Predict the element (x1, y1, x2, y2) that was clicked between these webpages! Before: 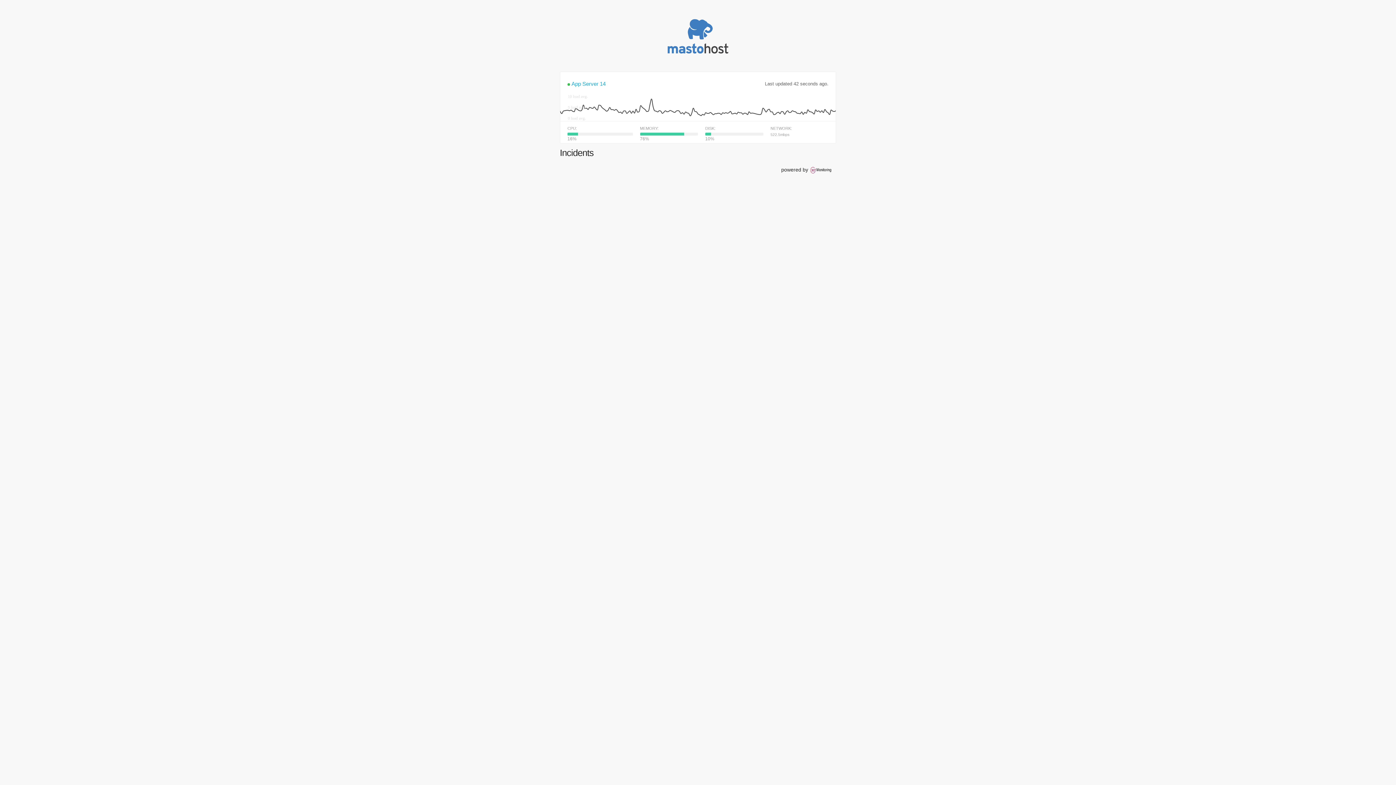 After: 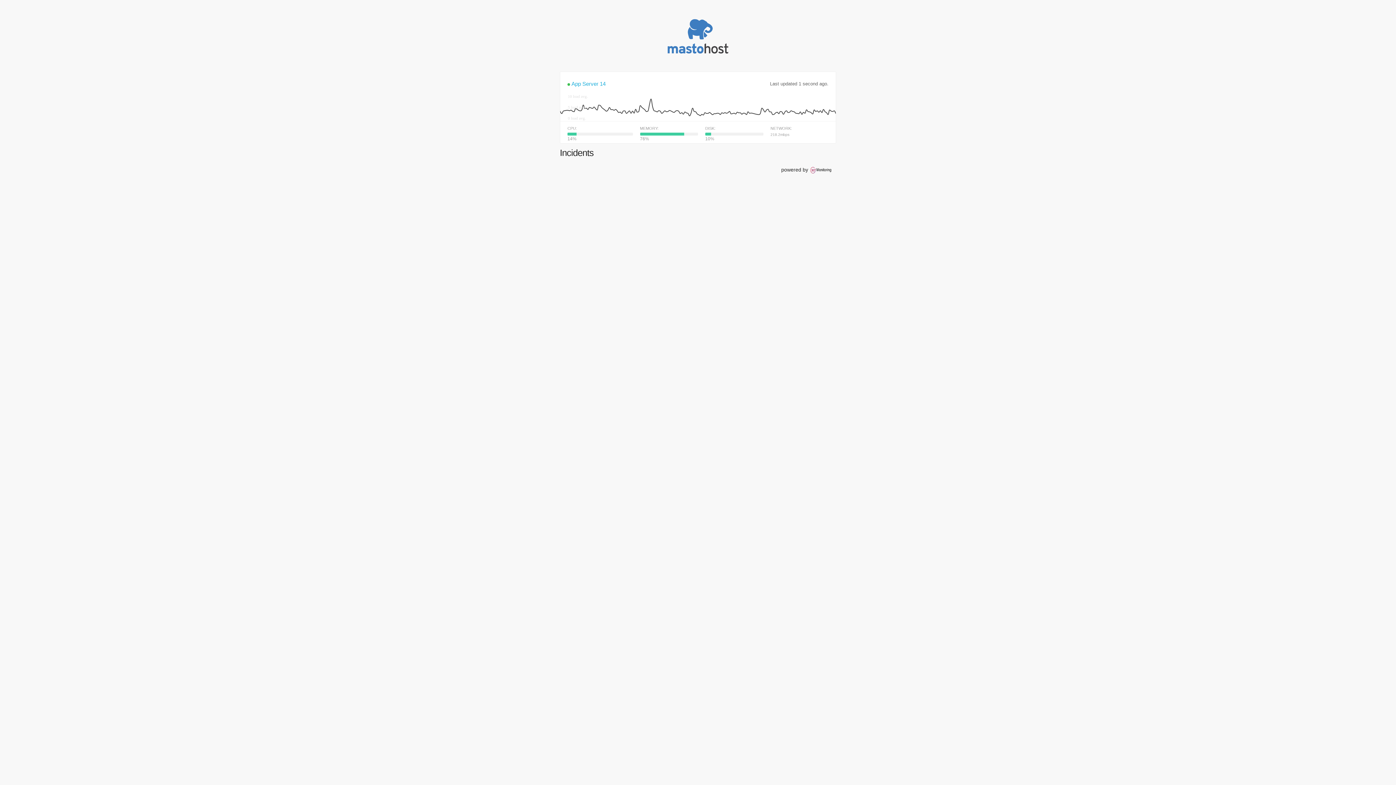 Action: label: App Server 14 bbox: (567, 80, 605, 86)